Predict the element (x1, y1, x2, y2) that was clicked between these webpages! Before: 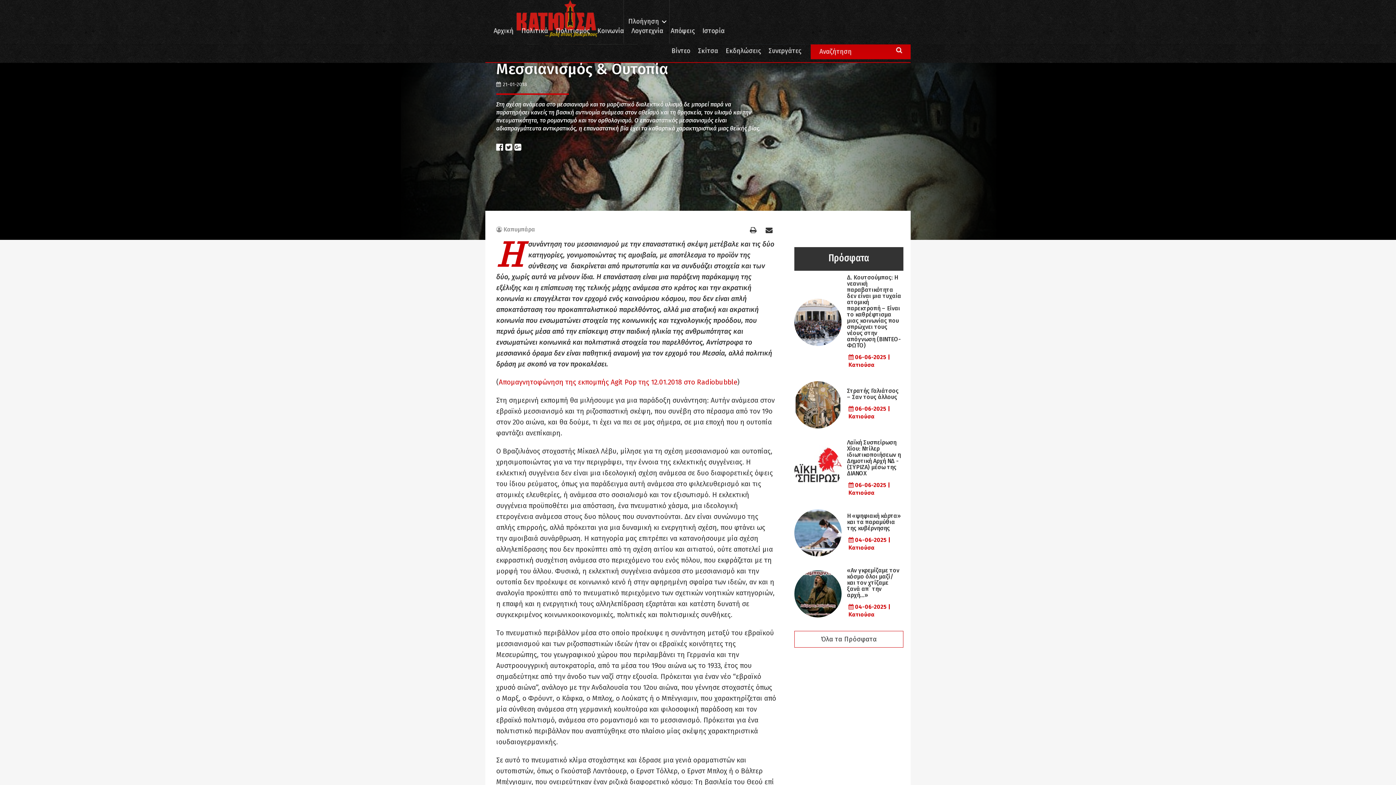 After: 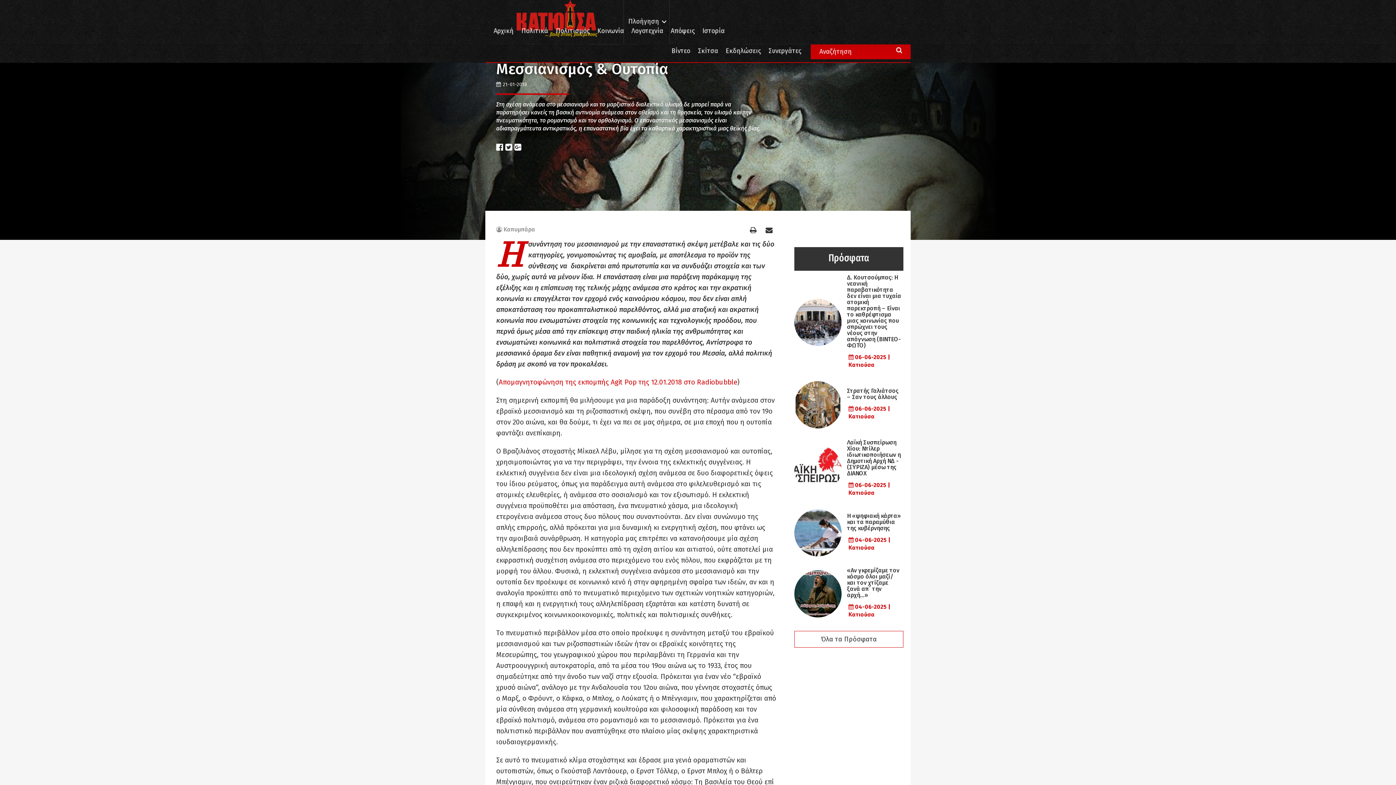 Action: bbox: (762, 222, 776, 238)